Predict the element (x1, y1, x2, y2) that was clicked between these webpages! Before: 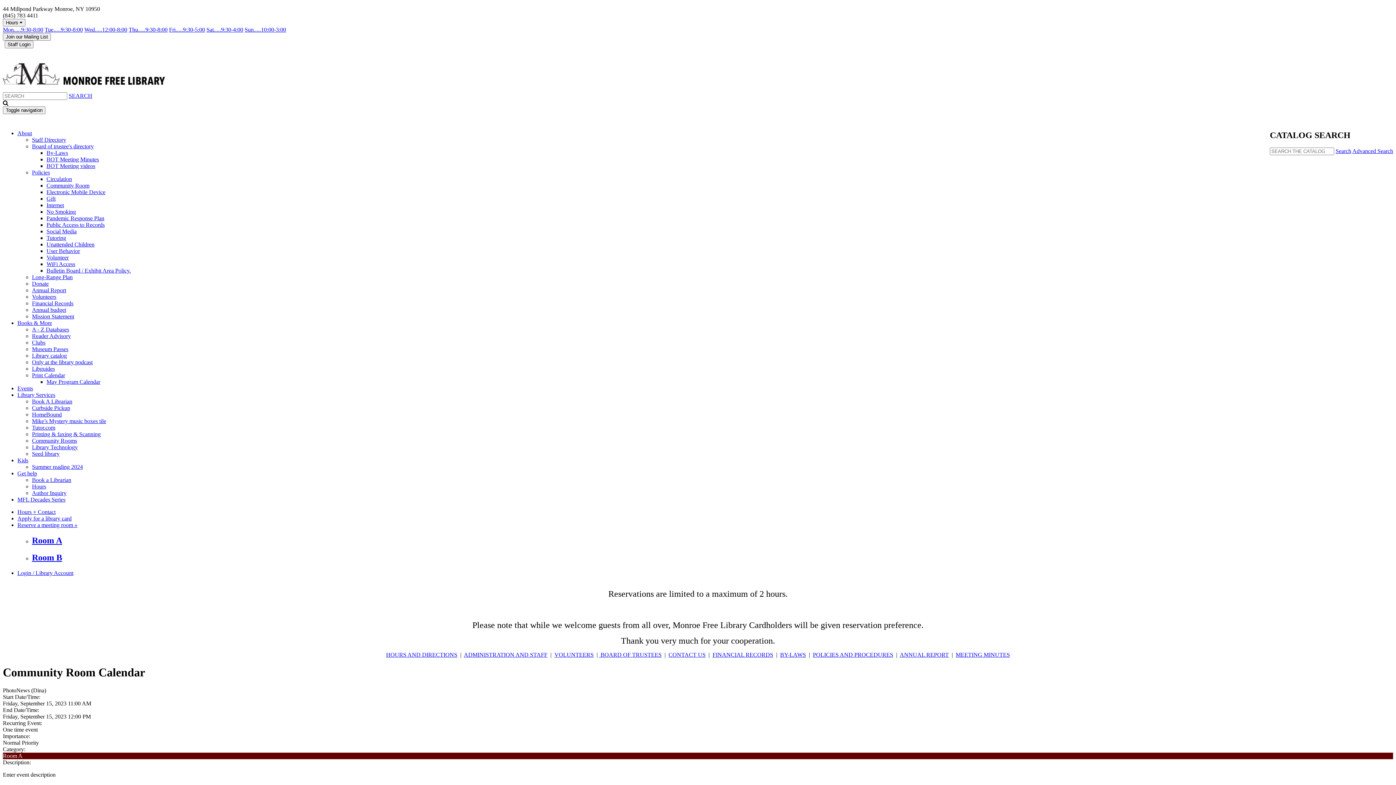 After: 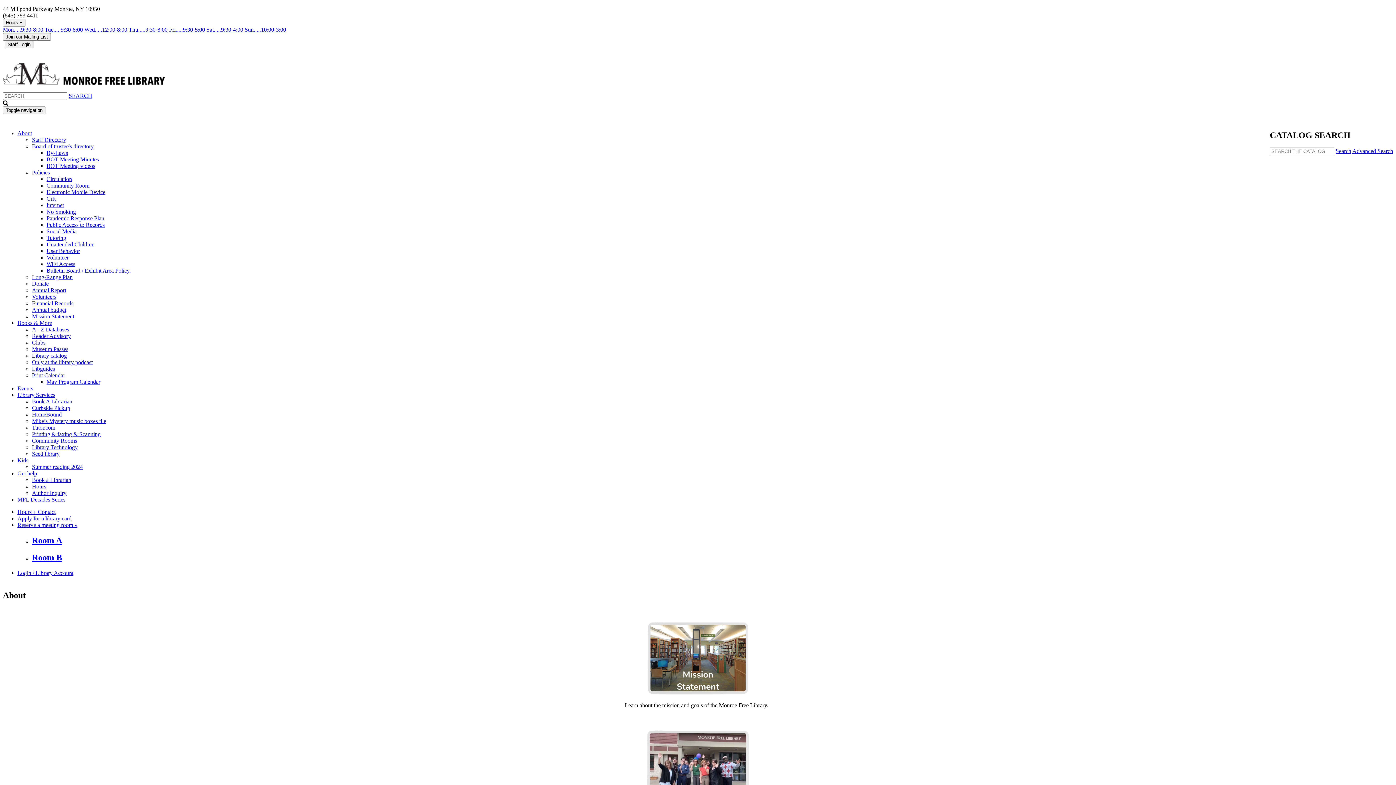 Action: label: About bbox: (17, 130, 32, 136)